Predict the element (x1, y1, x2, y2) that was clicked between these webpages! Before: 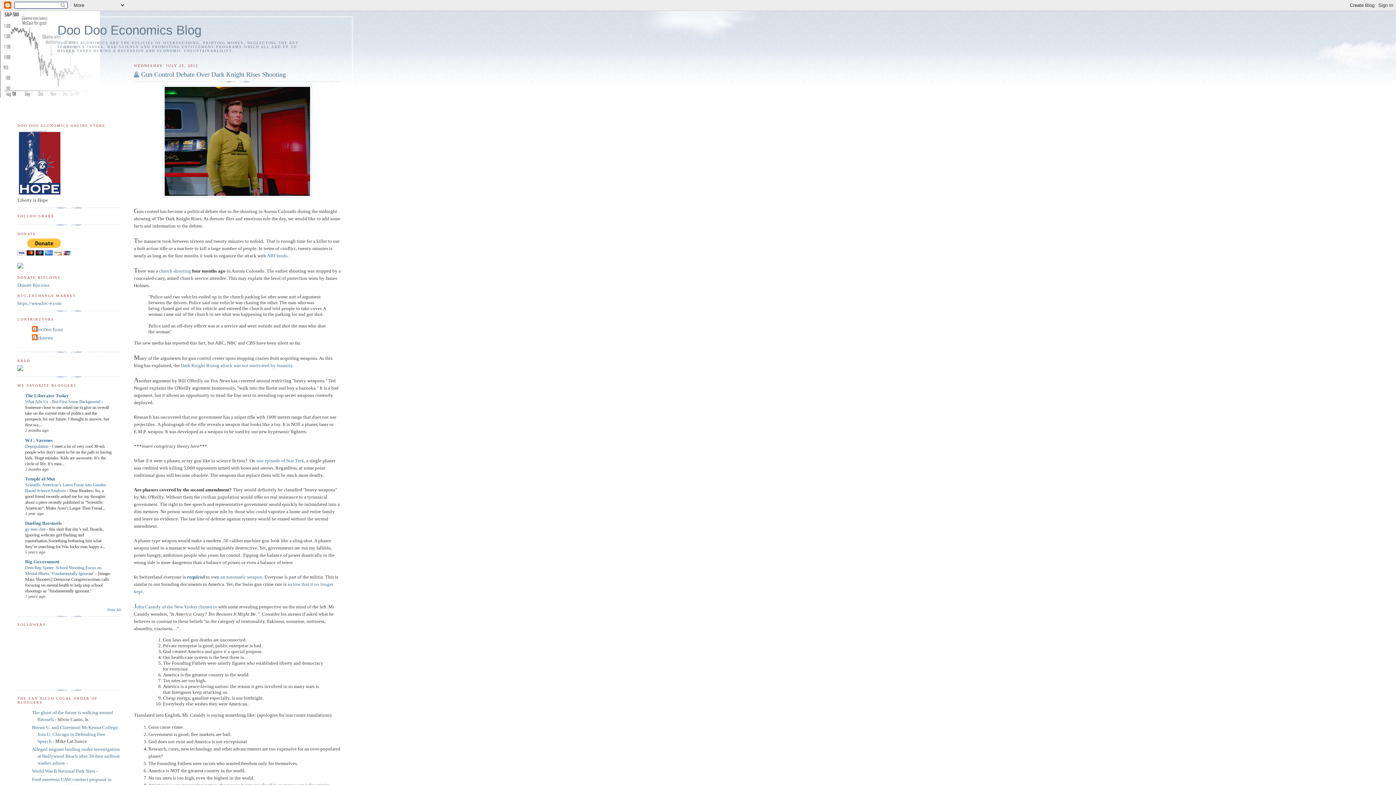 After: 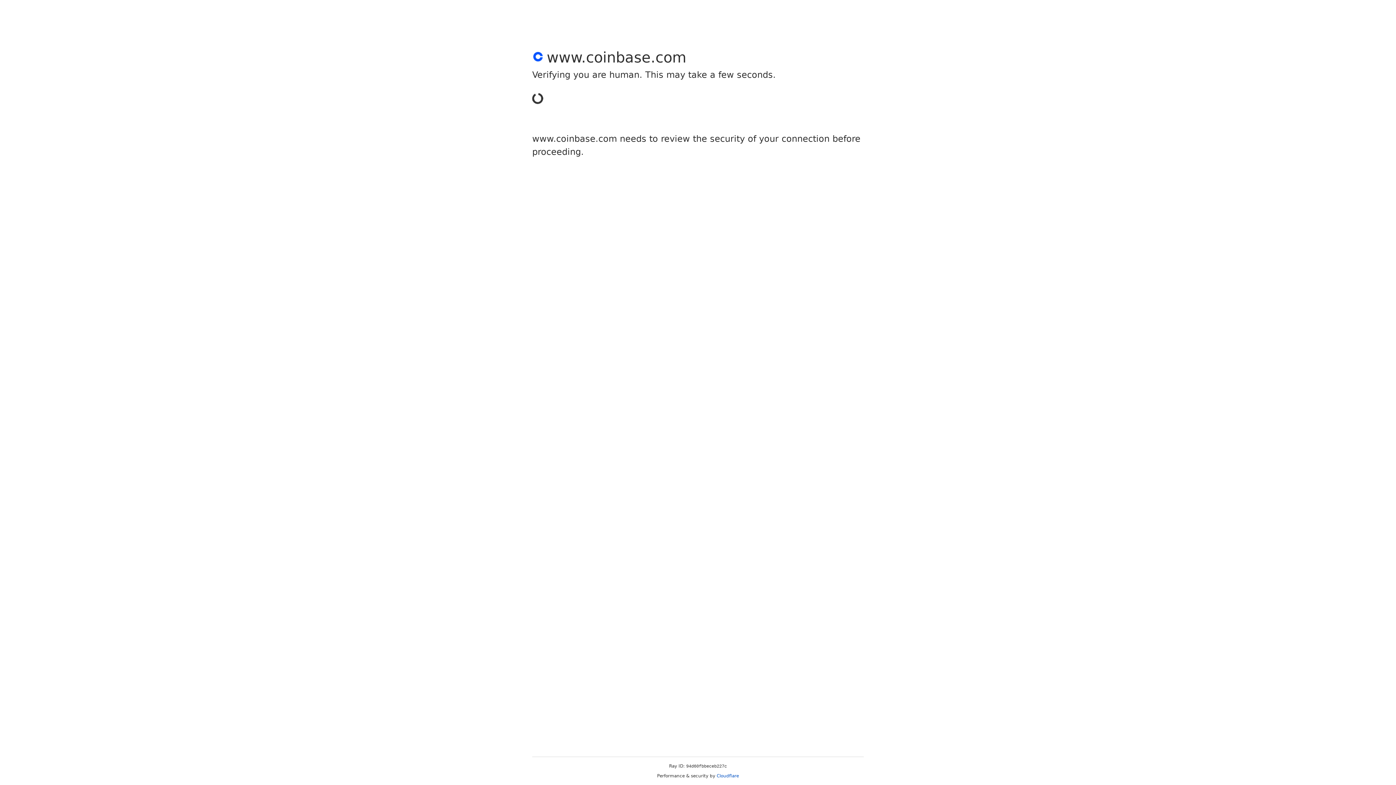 Action: bbox: (17, 282, 49, 287) label: Donate Bitcoins